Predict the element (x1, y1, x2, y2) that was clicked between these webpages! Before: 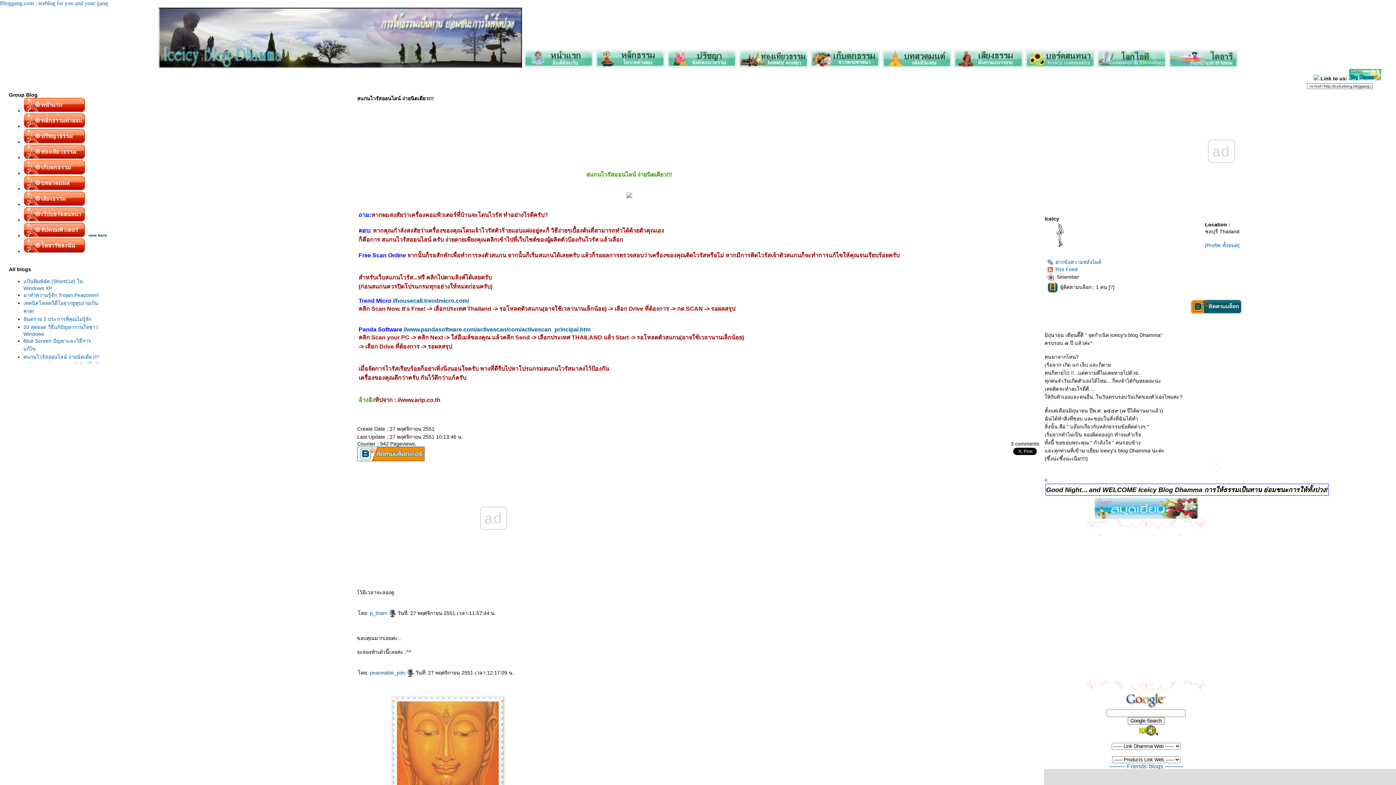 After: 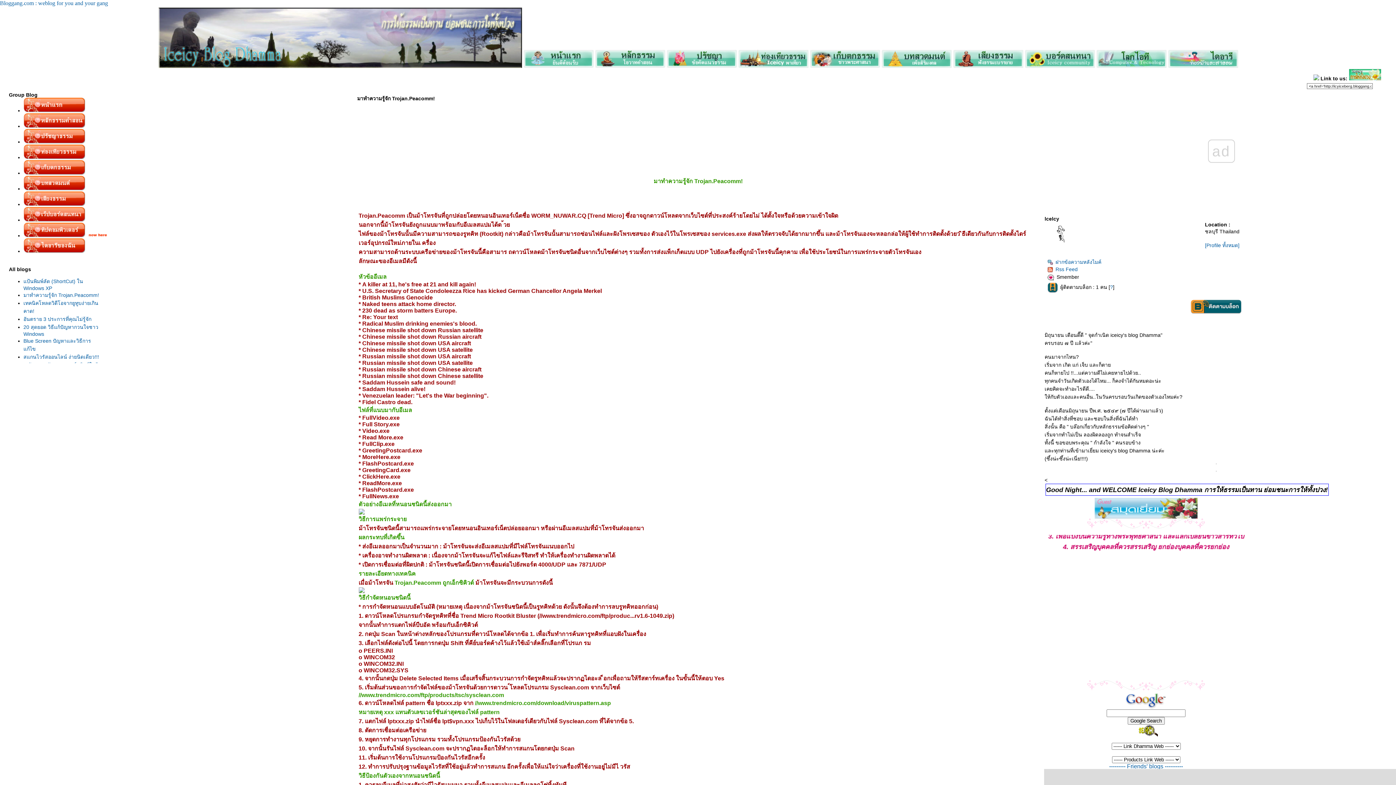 Action: bbox: (23, 292, 99, 298) label: มาทำความรู้จัก Trojan.Peacomm!